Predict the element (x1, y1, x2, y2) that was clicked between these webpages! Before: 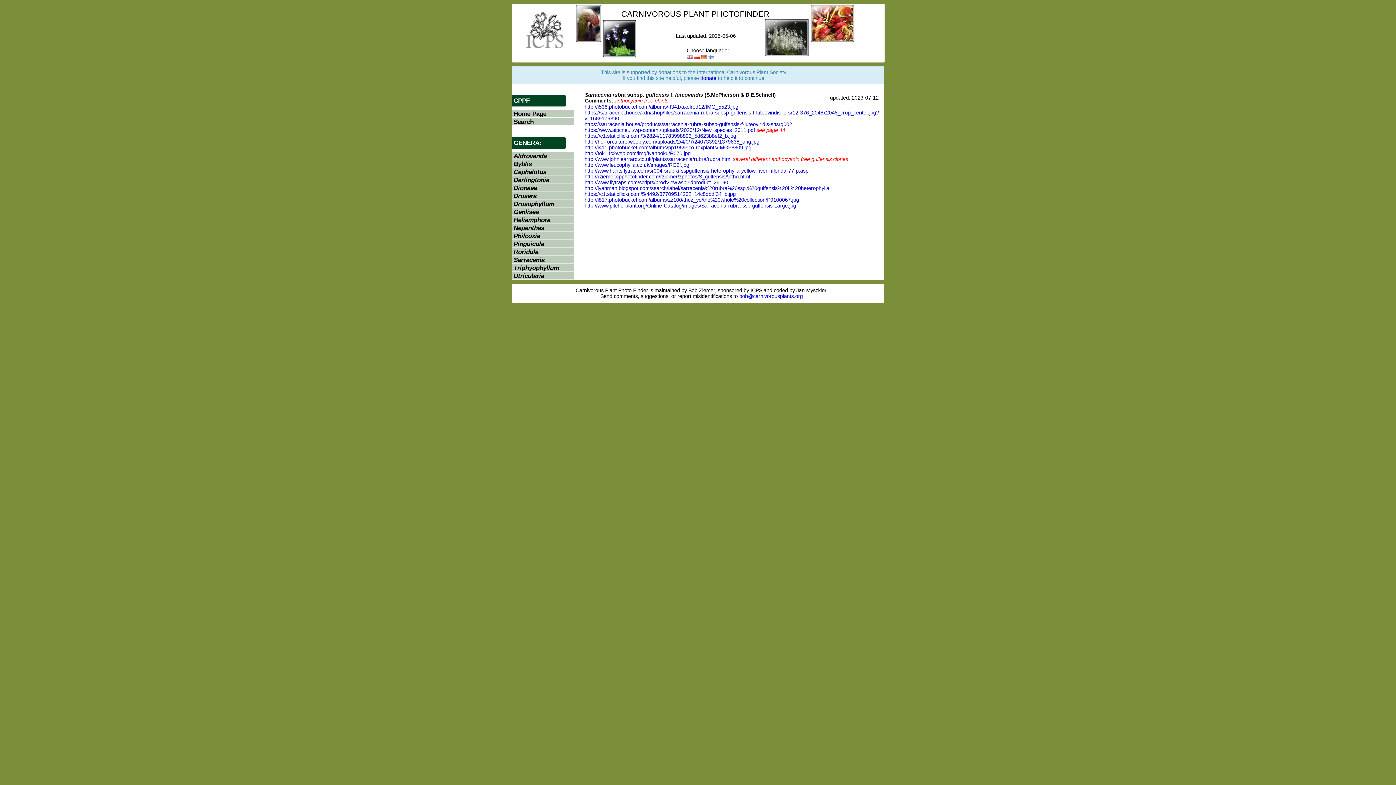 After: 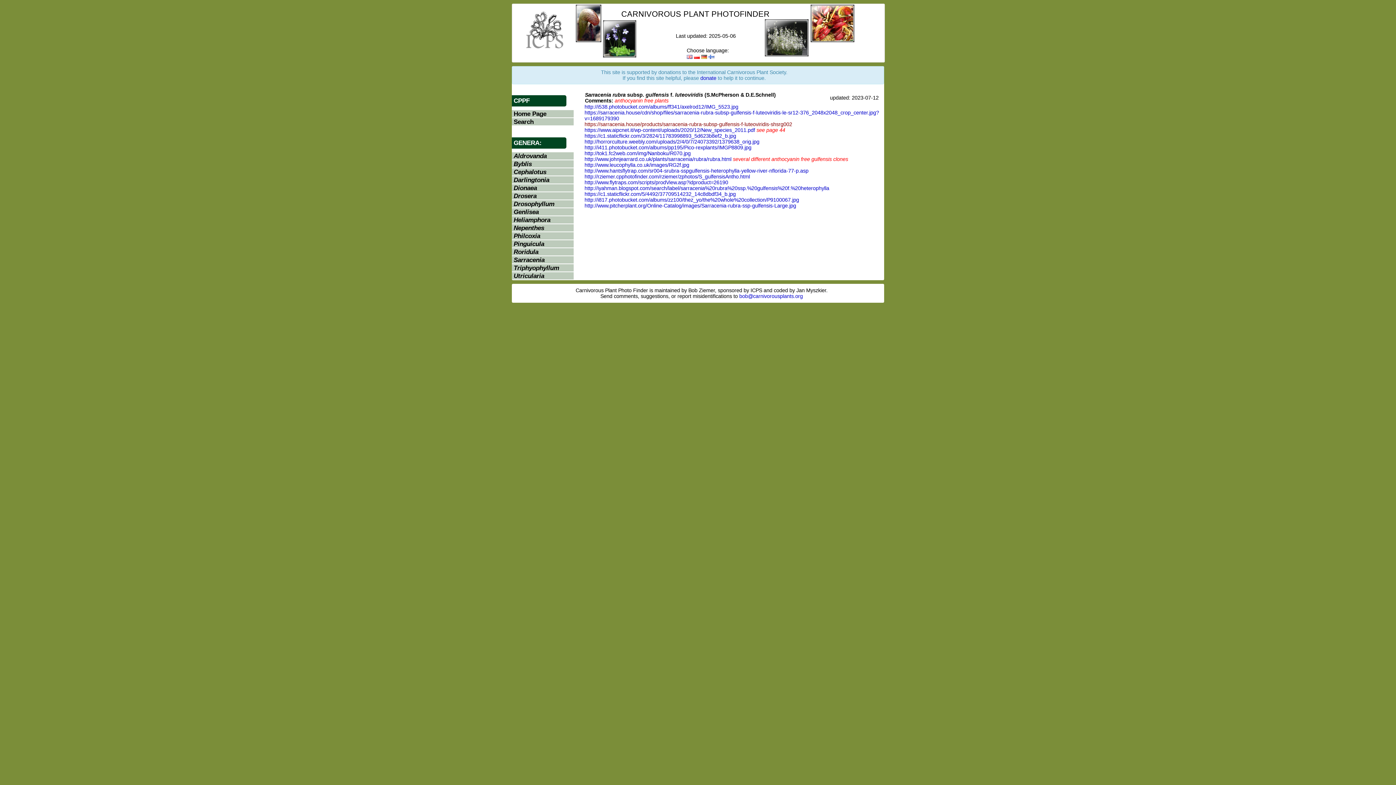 Action: label: https://sarracenia.house/products/sarracenia-rubra-subsp-gulfensis-f-luteoviridis-shsrg002 bbox: (584, 121, 792, 127)